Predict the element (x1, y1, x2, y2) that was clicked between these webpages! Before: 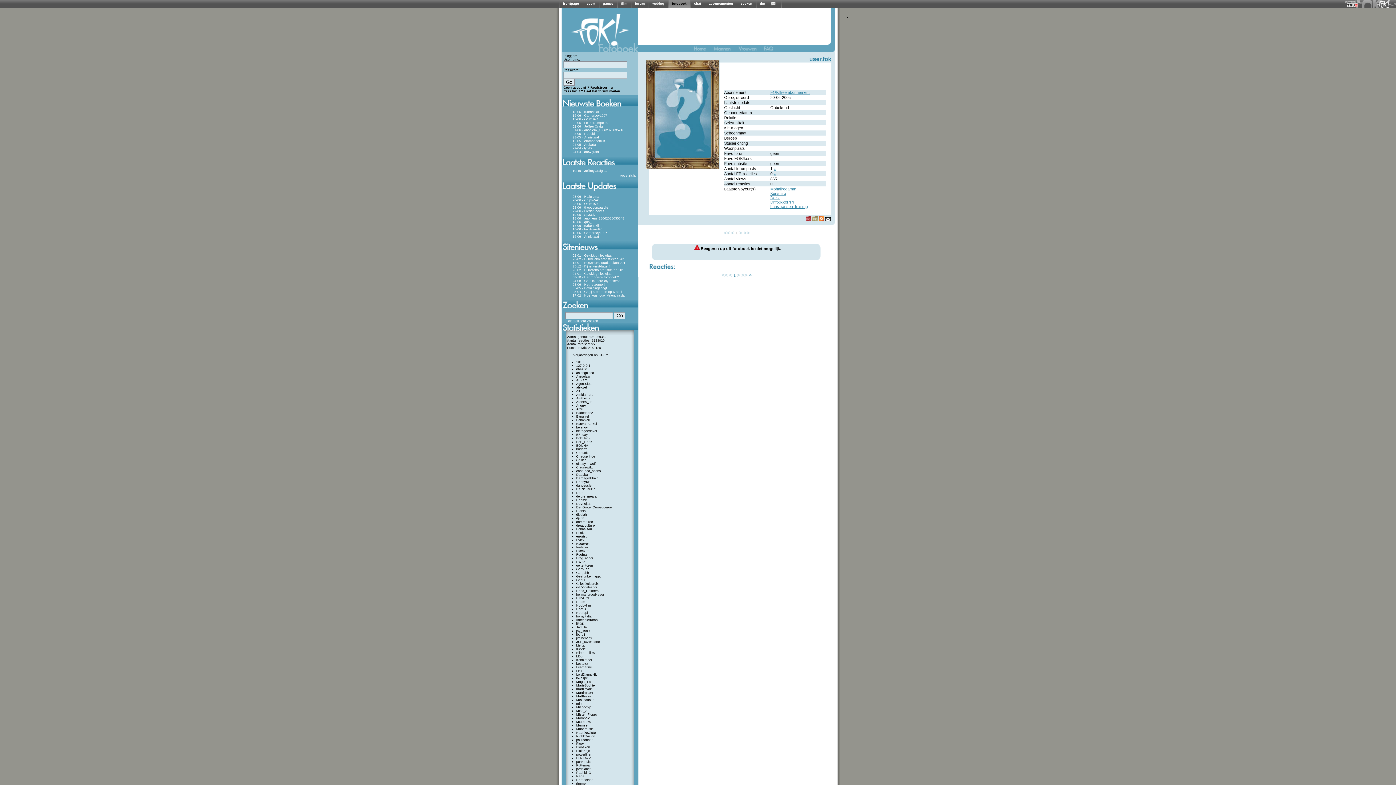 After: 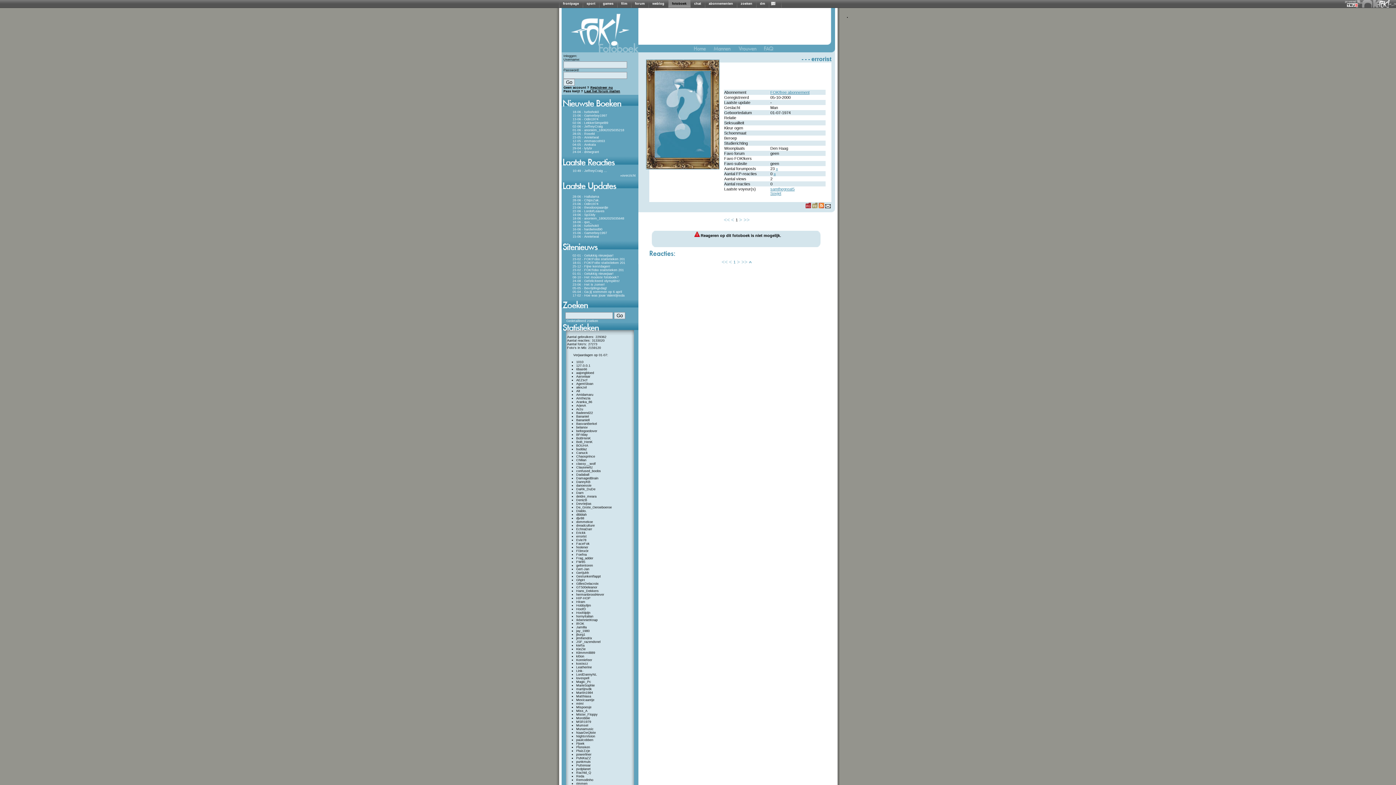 Action: label: errorist bbox: (576, 534, 586, 538)